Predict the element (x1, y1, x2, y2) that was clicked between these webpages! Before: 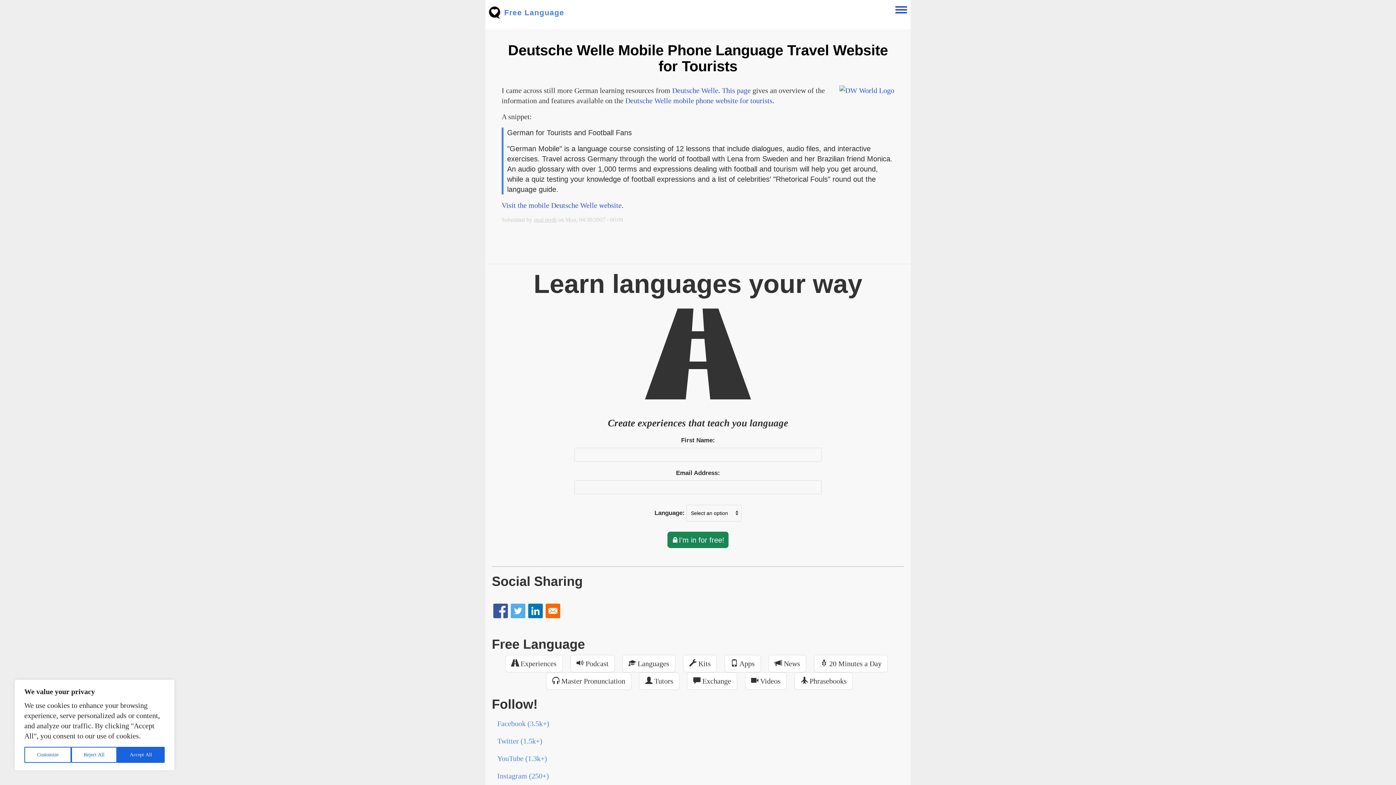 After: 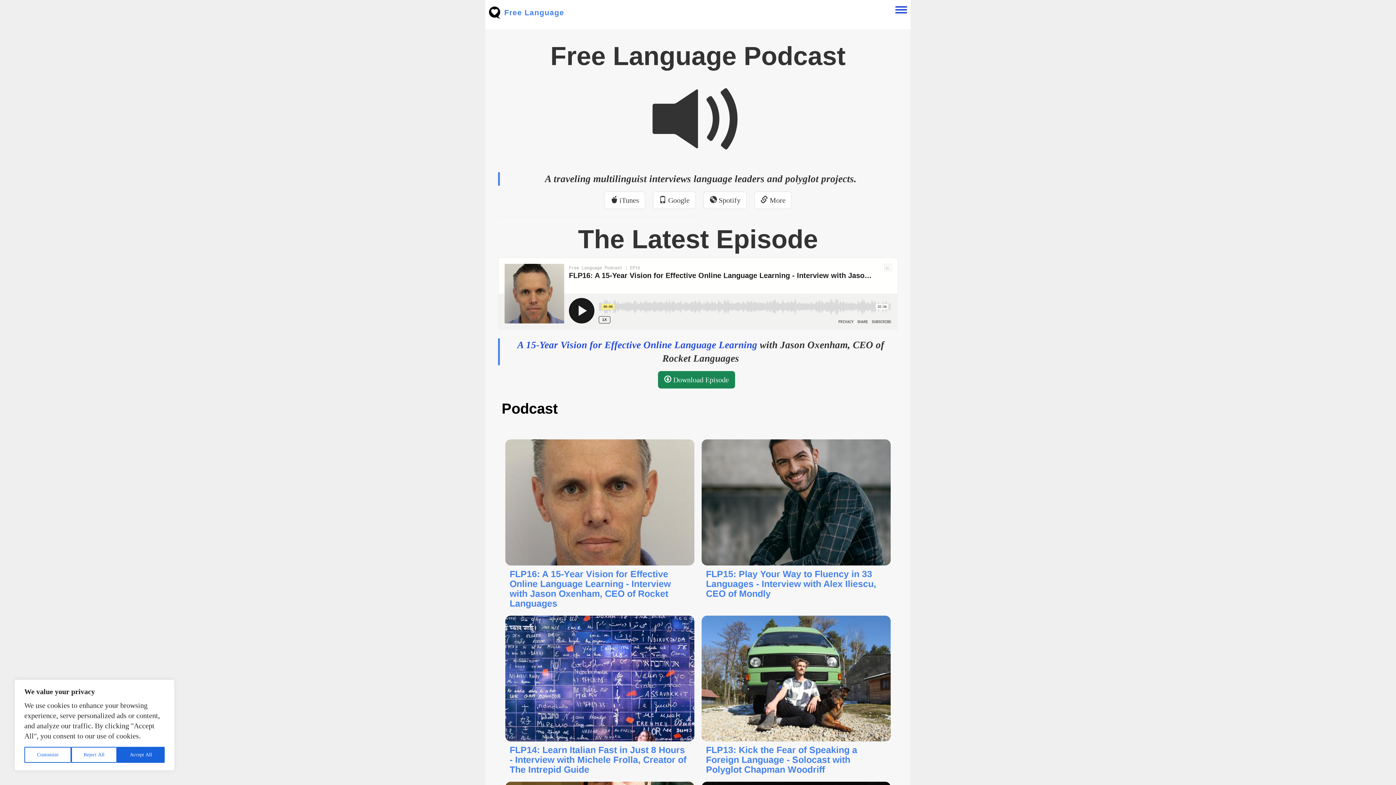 Action: label:  Podcast bbox: (570, 655, 614, 672)